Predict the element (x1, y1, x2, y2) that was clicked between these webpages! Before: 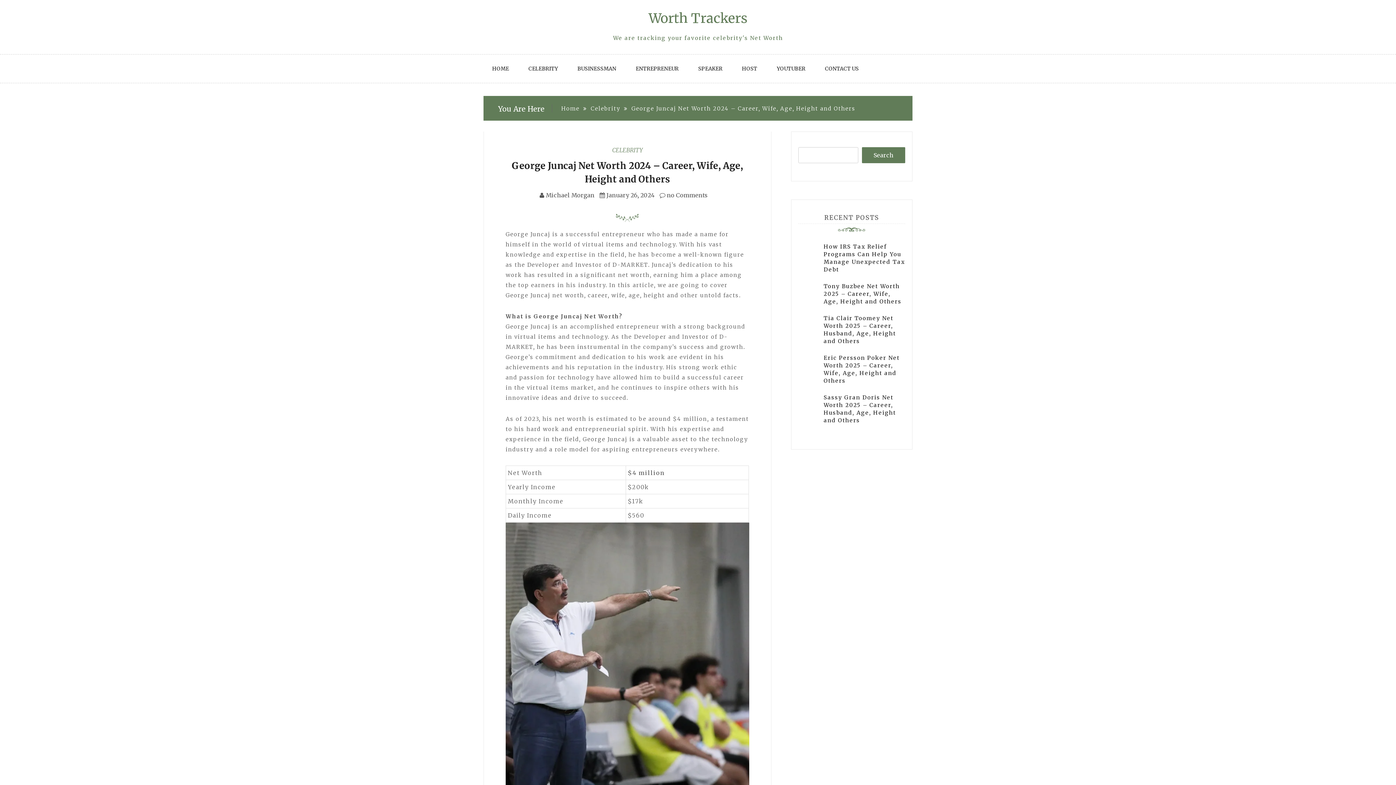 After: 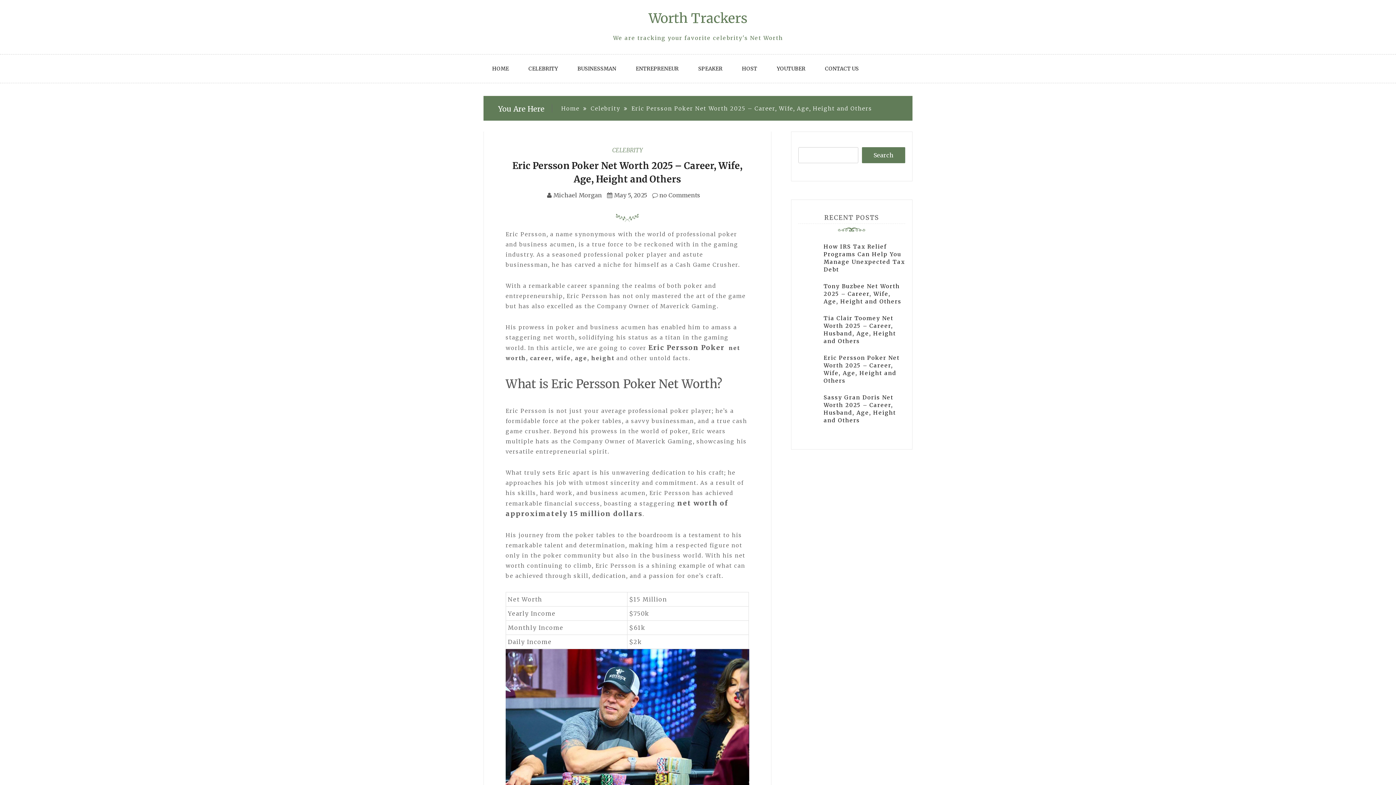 Action: label: Eric Persson Poker Net Worth 2025 – Career, Wife, Age, Height and Others bbox: (823, 354, 899, 384)